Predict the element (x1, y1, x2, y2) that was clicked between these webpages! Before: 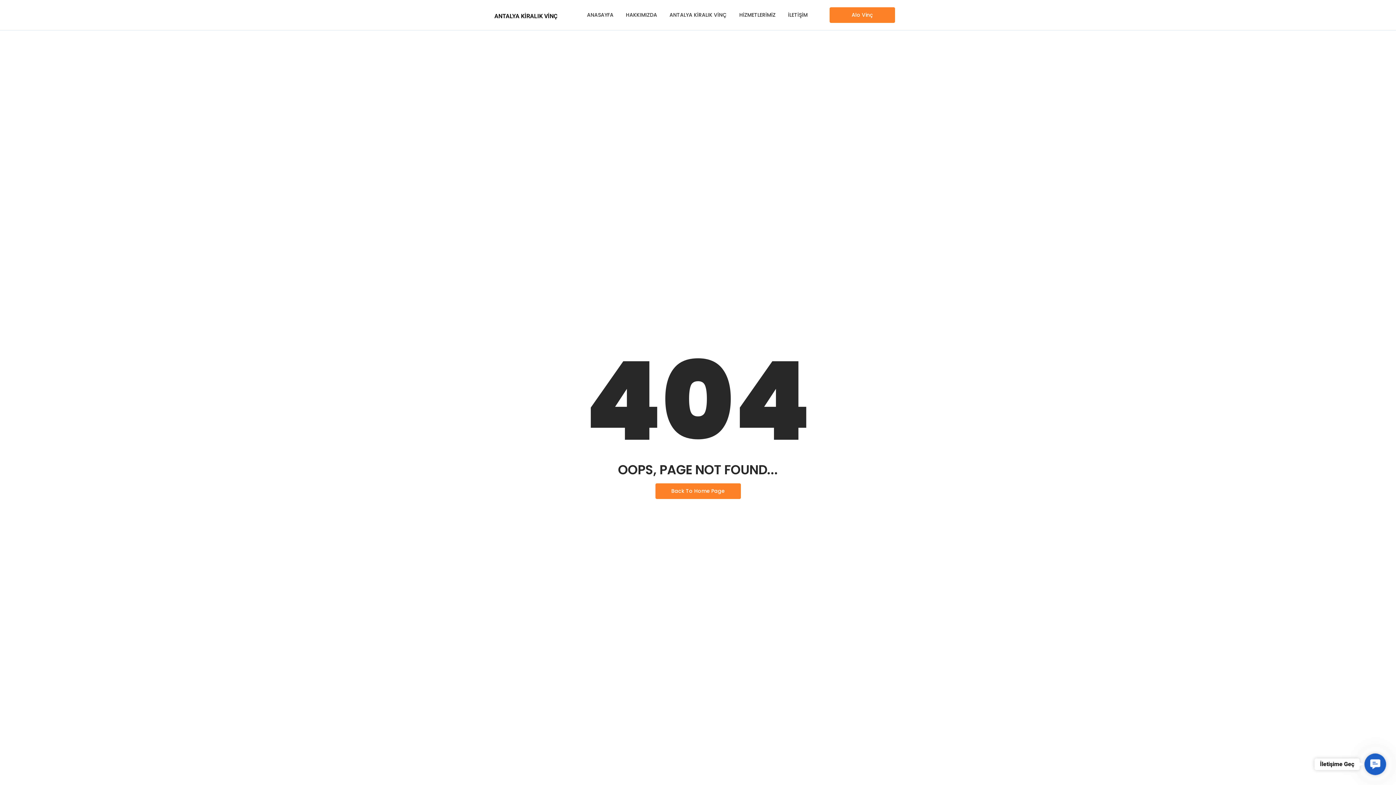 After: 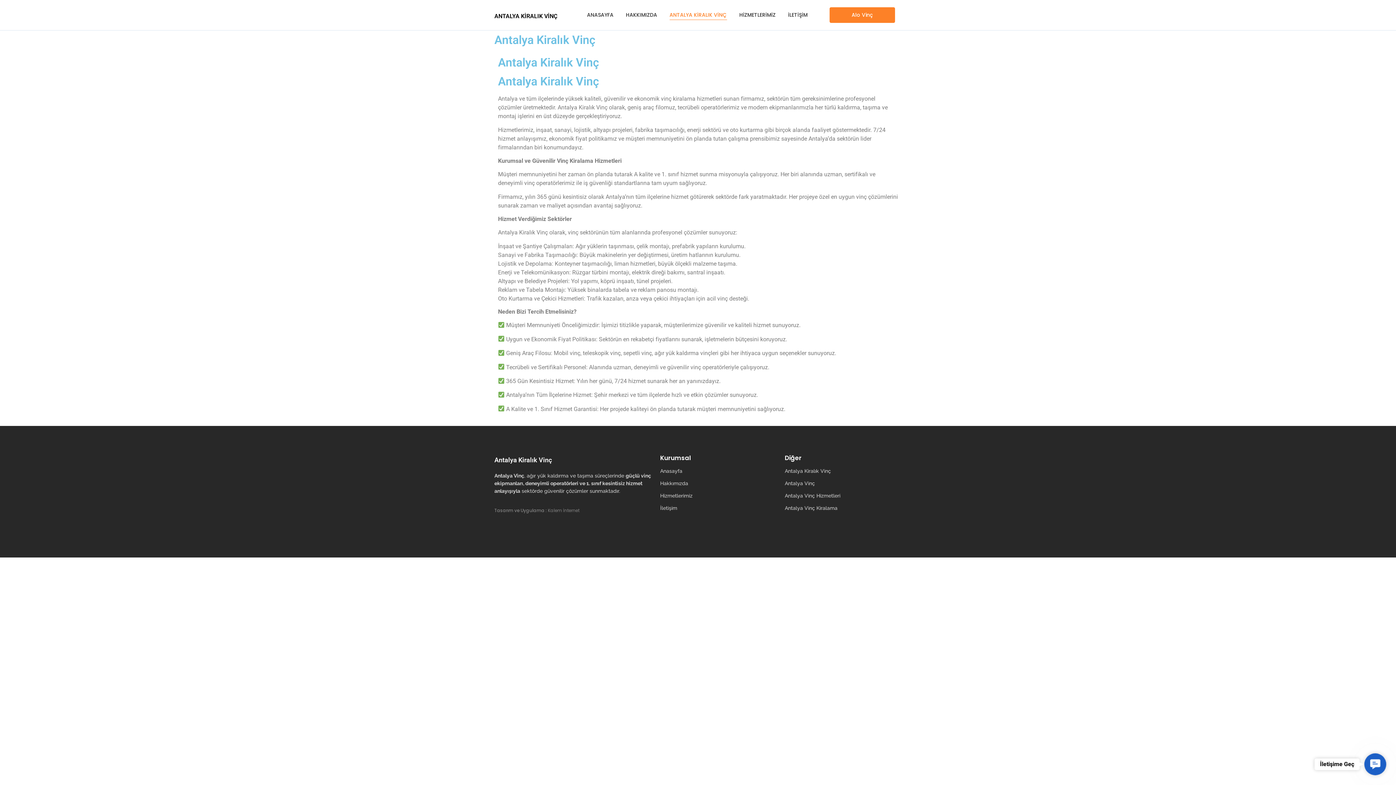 Action: bbox: (667, 10, 729, 20) label: ANTALYA KİRALIK VİNÇ